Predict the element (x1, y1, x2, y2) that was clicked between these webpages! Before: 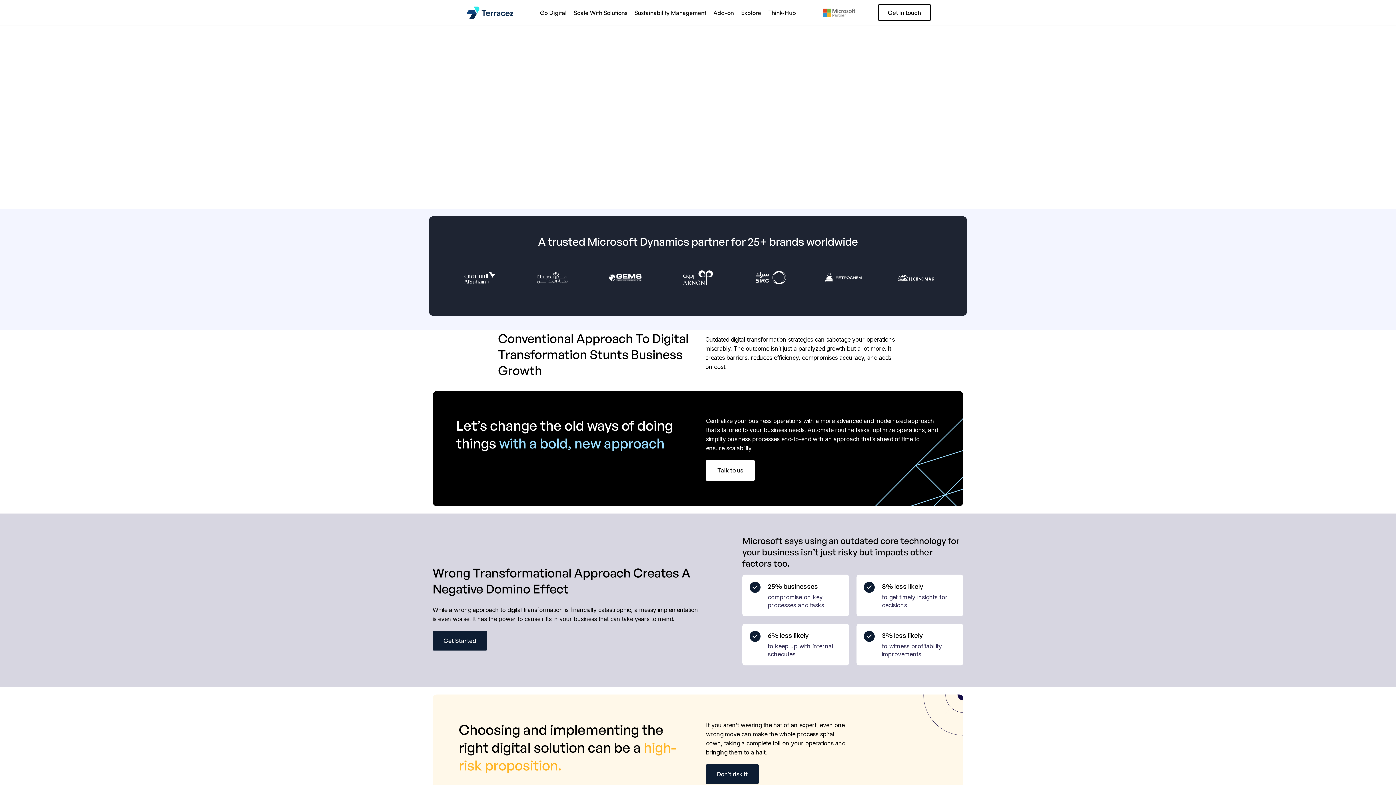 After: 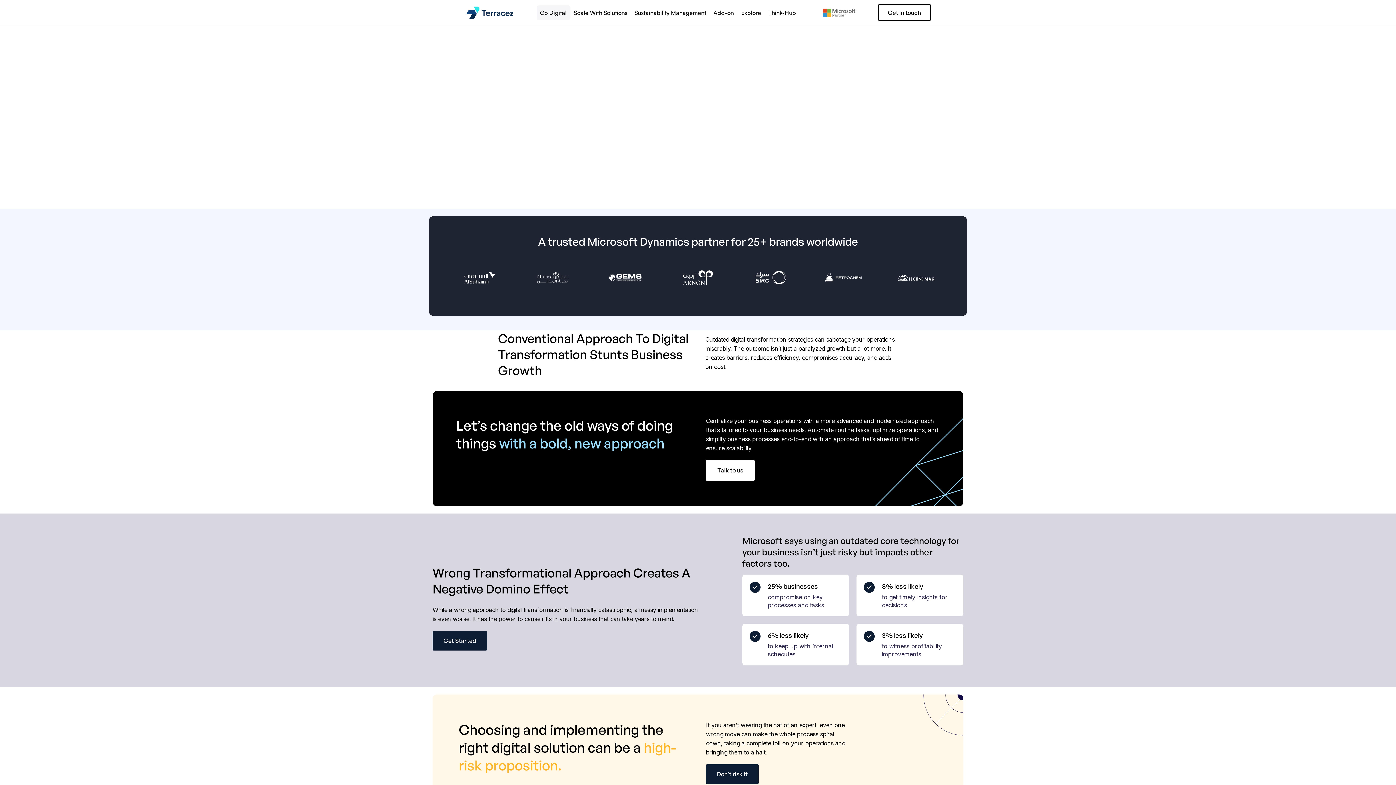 Action: bbox: (536, 5, 570, 19) label: Go Digital